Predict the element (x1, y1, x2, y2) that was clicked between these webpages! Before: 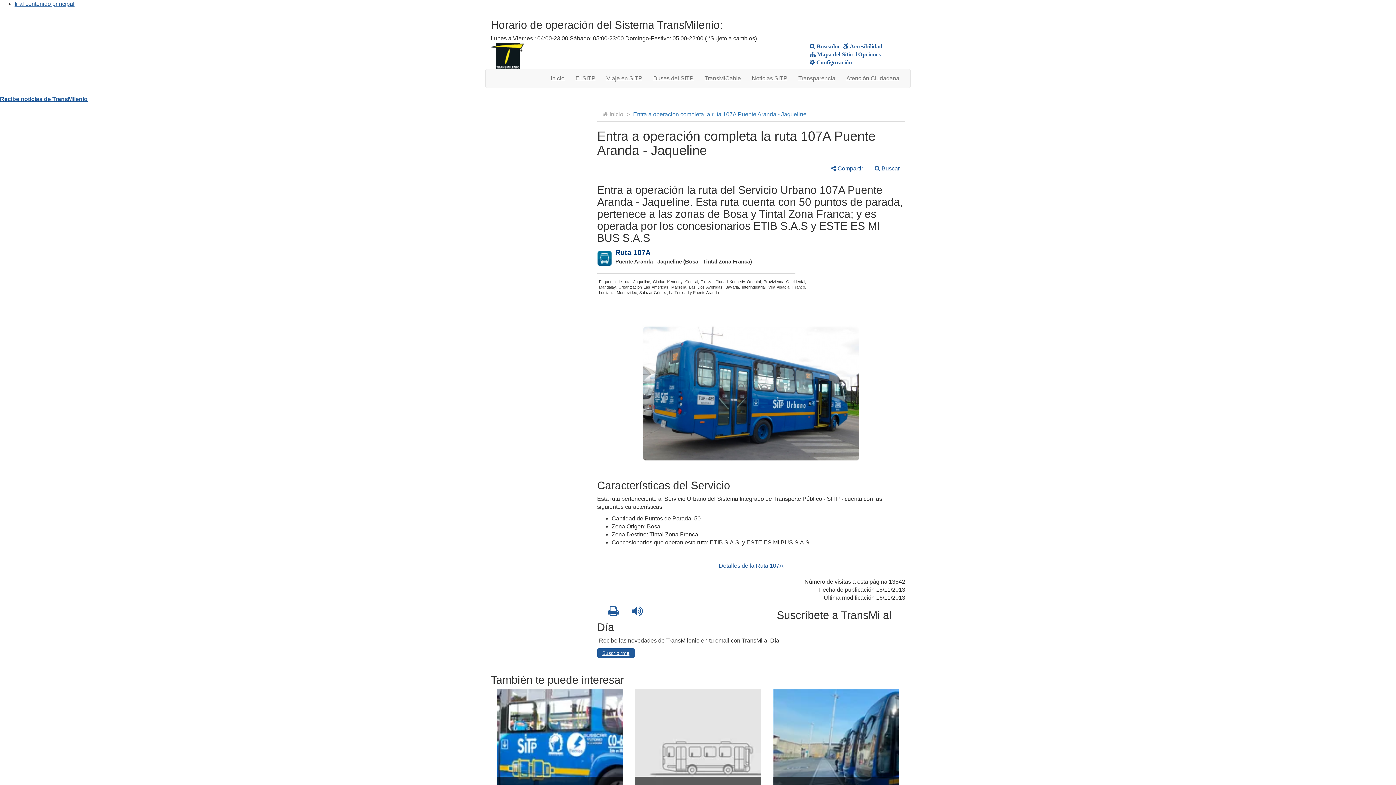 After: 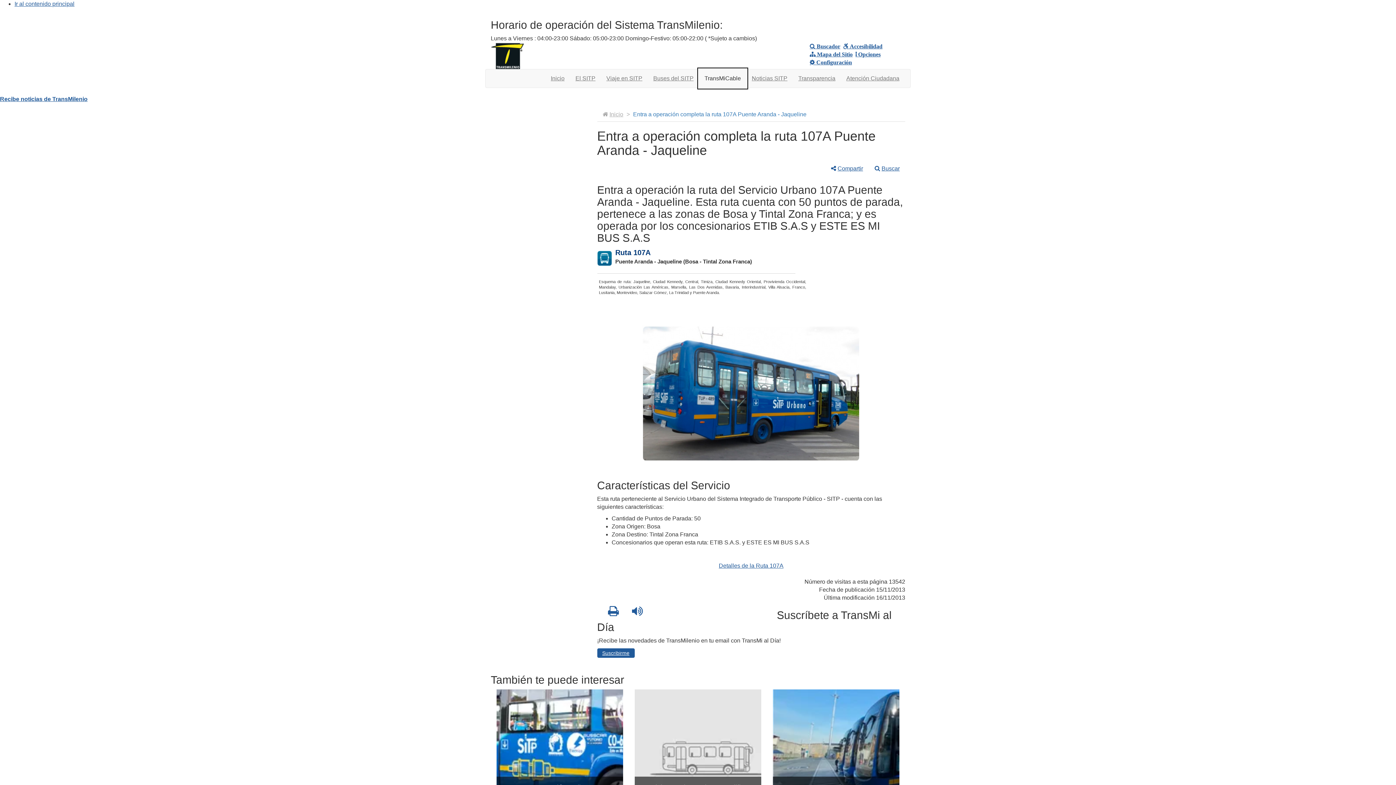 Action: bbox: (699, 69, 746, 87) label: TransMiCable